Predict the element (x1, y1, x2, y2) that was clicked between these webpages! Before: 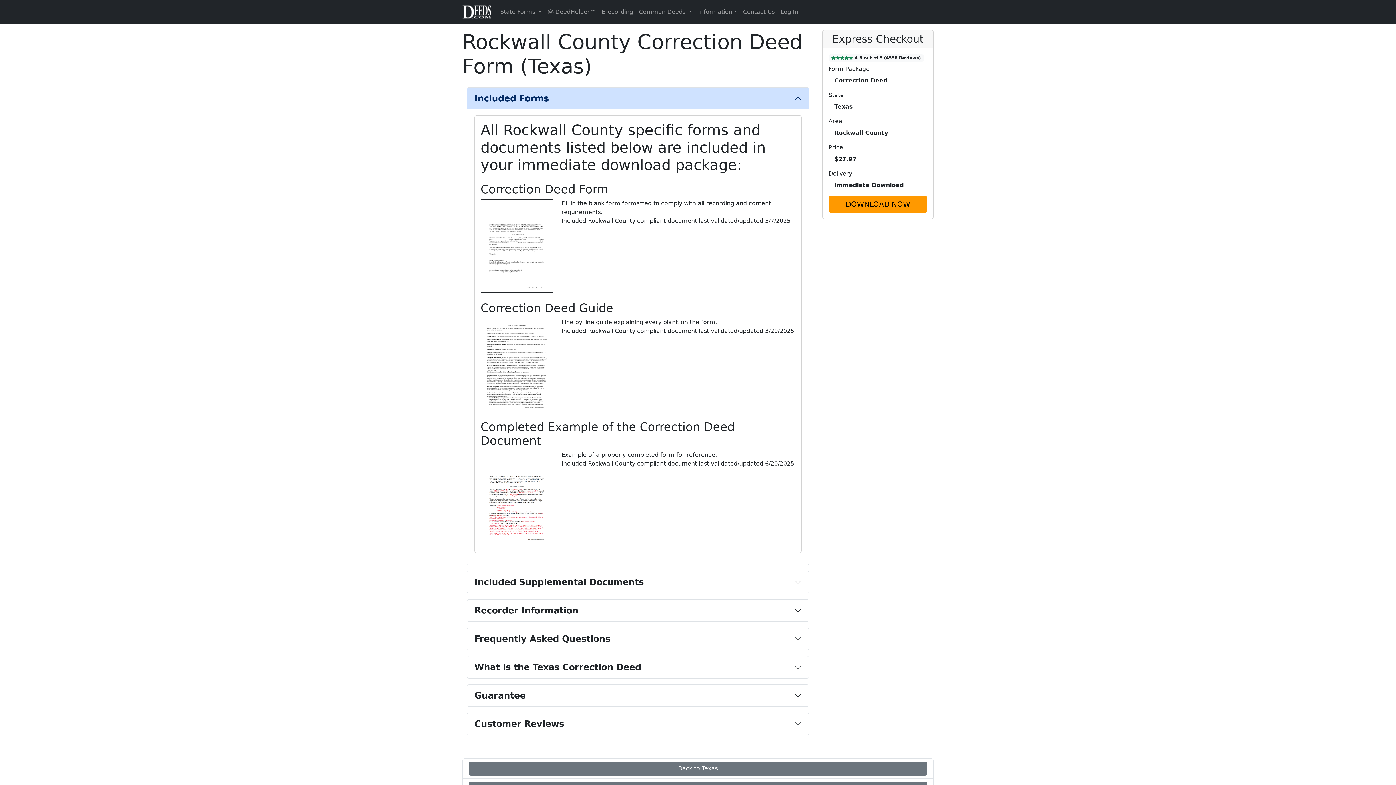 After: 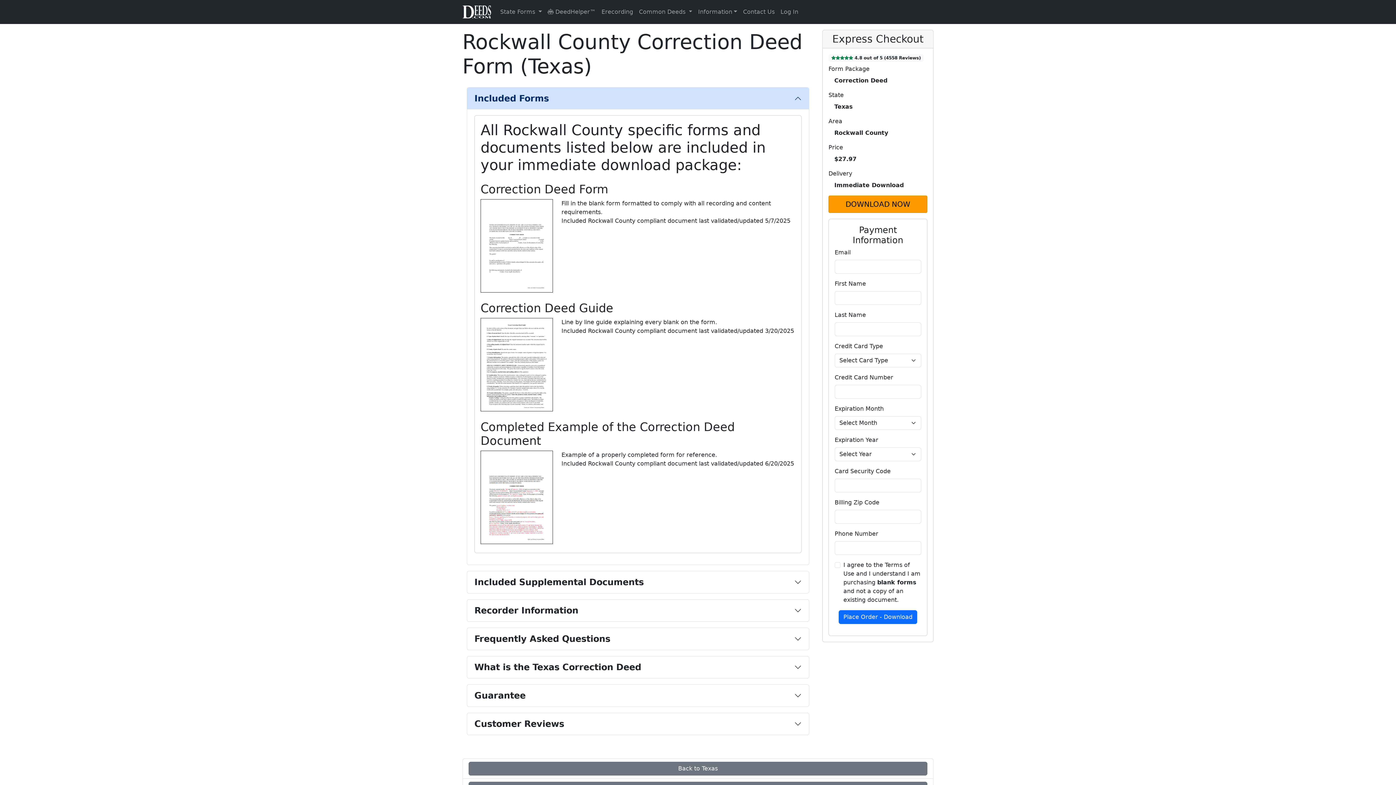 Action: bbox: (828, 195, 927, 213) label: DOWNLOAD NOW